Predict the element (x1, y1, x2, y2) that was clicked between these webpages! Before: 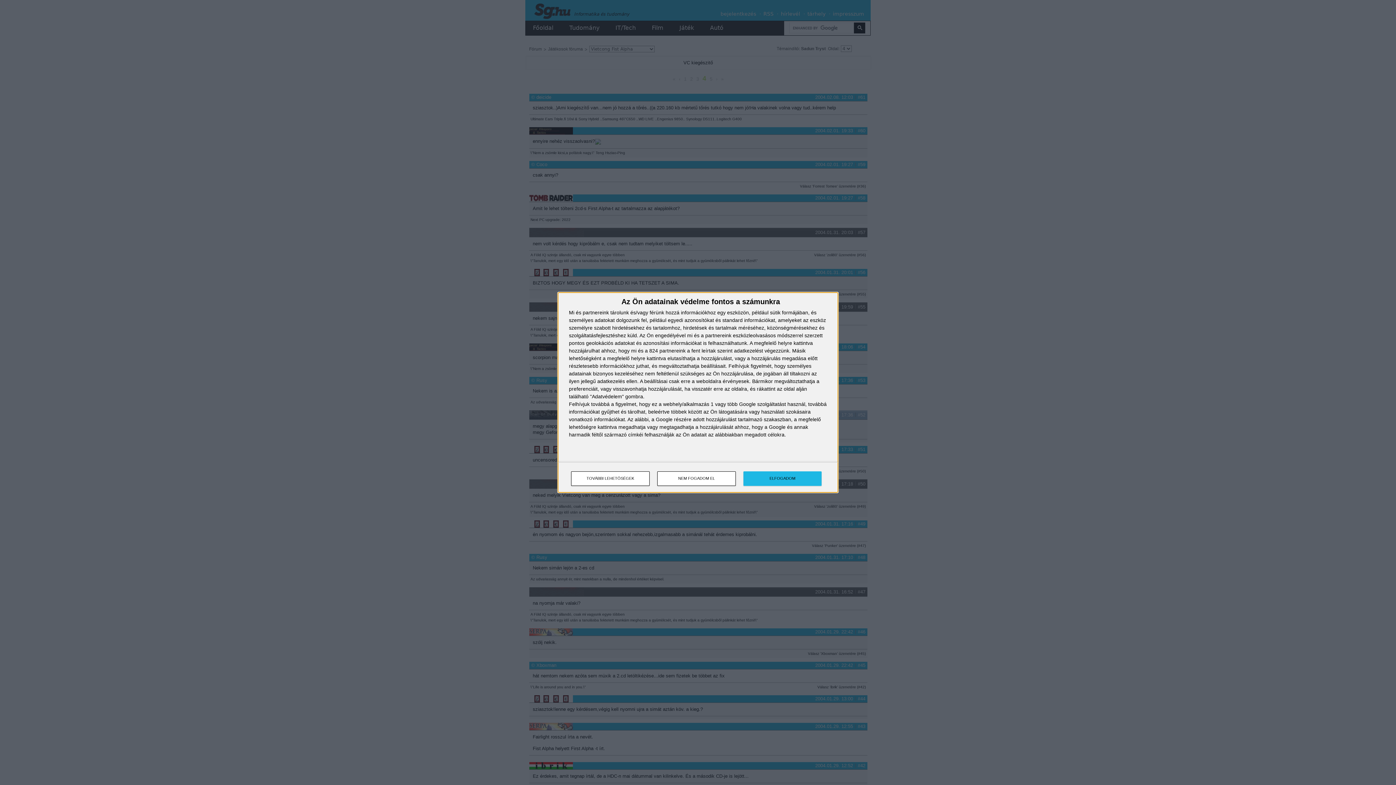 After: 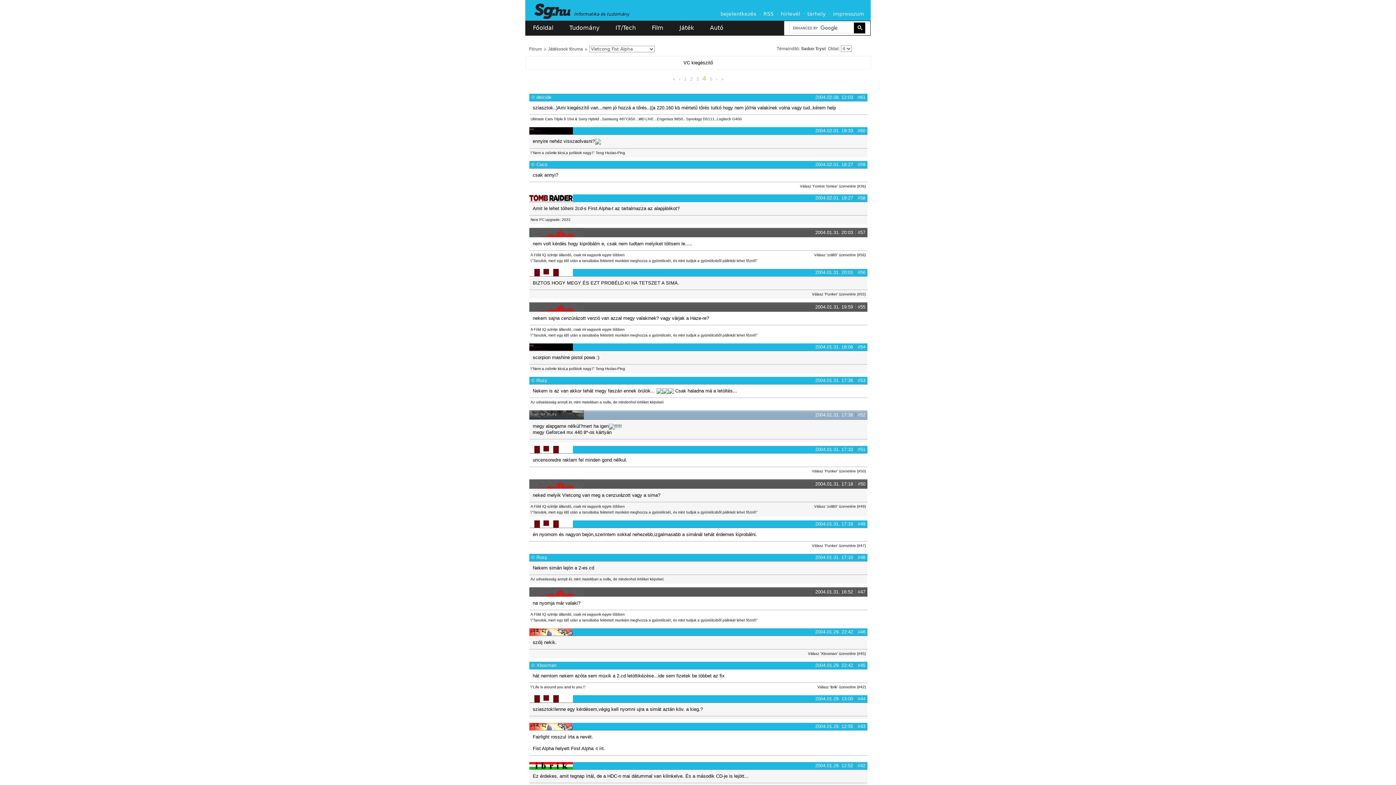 Action: label: NEM FOGADOM EL bbox: (657, 471, 736, 486)